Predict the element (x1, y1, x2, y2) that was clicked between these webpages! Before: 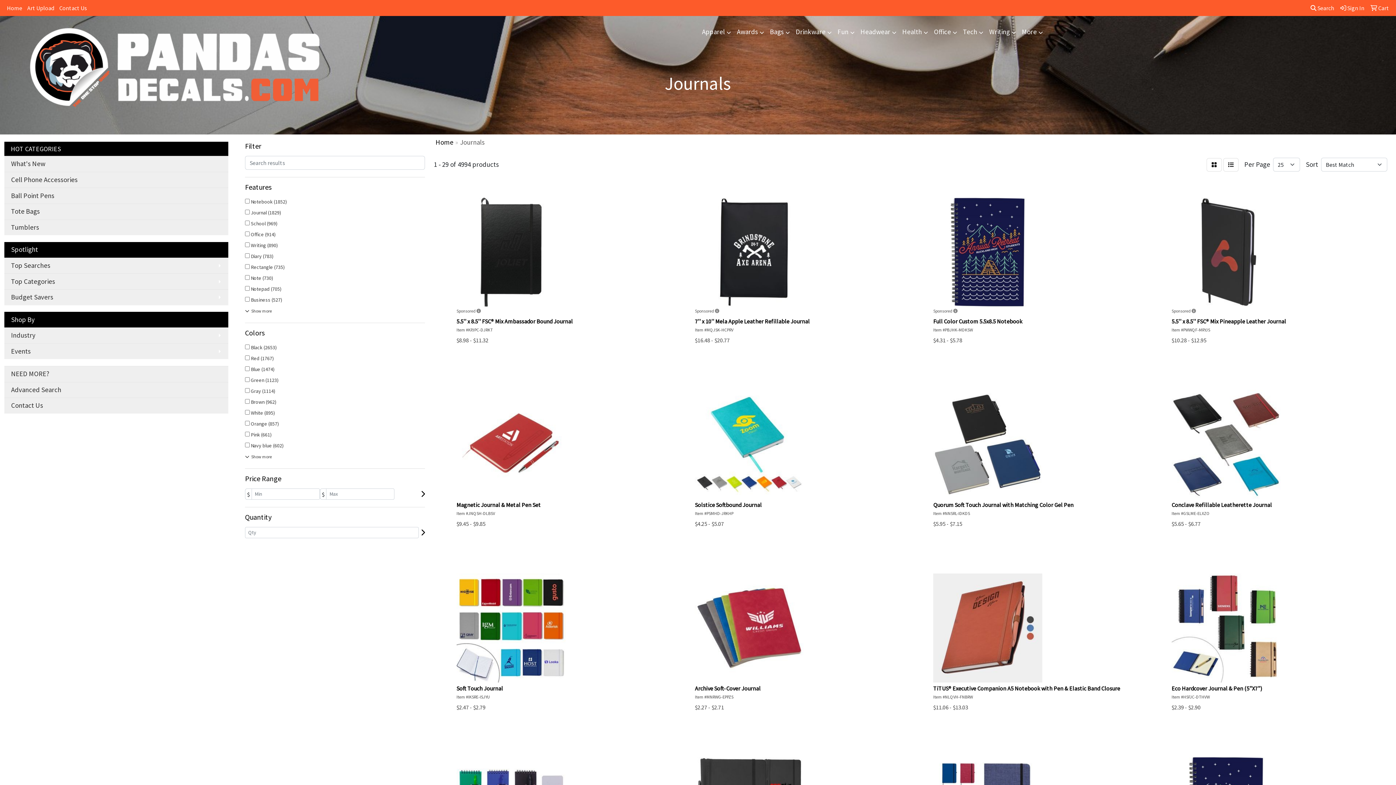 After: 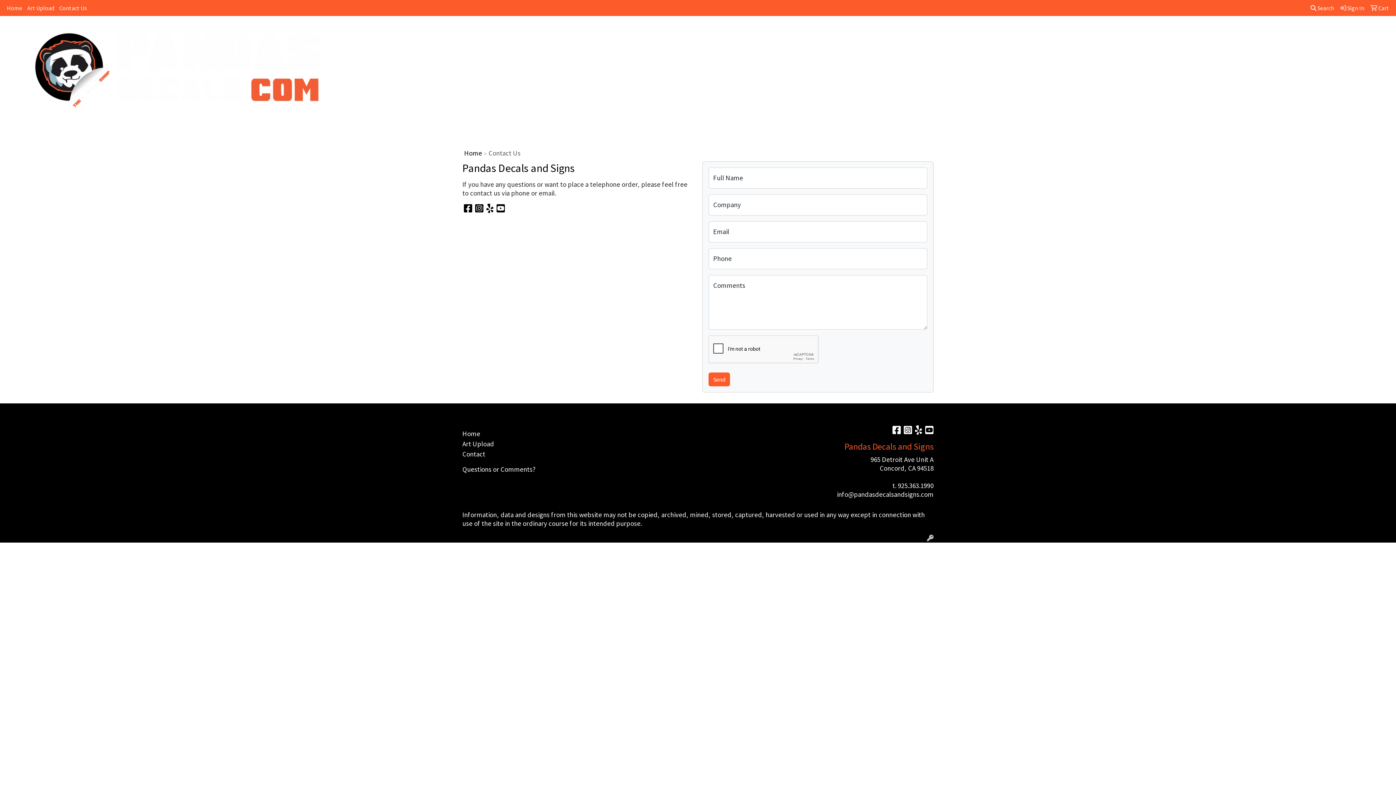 Action: label: Contact Us bbox: (56, 0, 89, 16)